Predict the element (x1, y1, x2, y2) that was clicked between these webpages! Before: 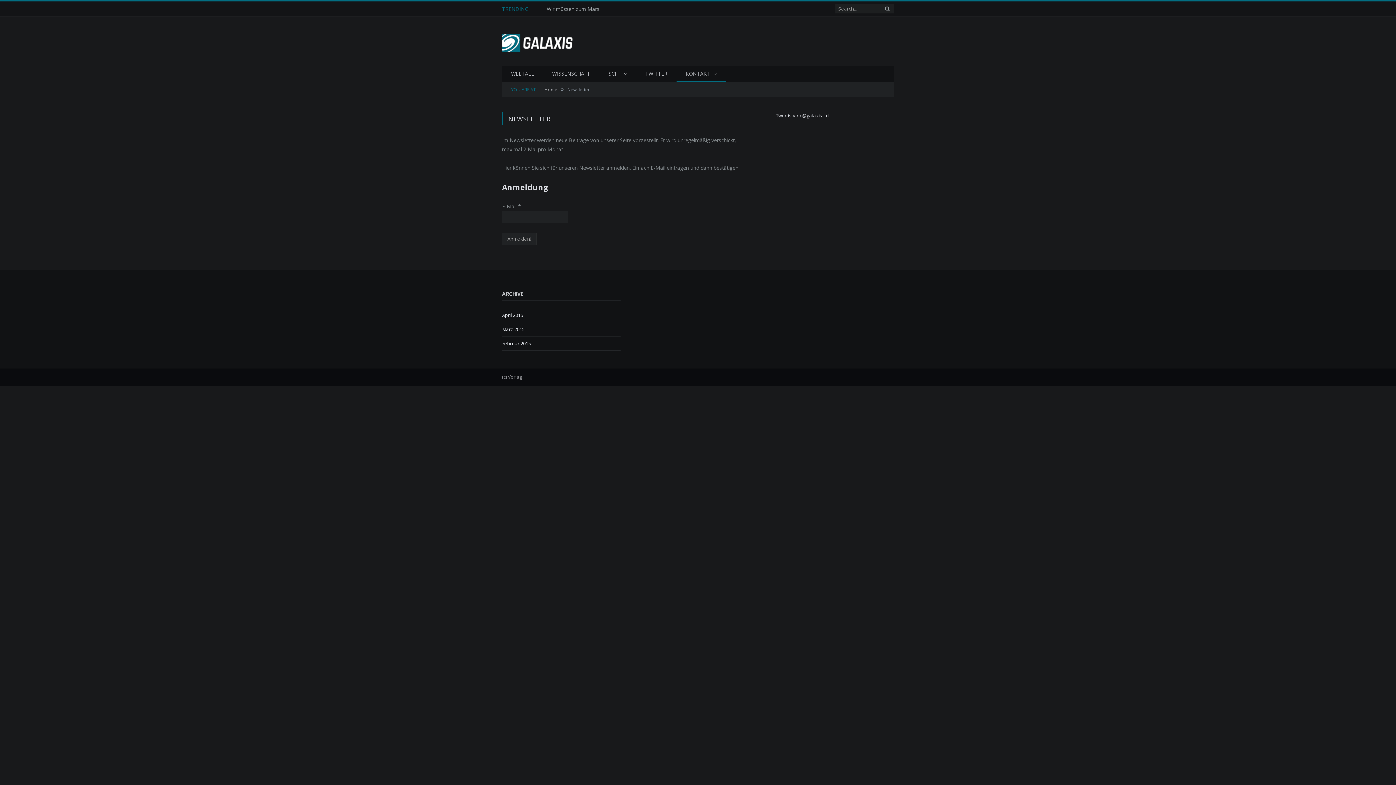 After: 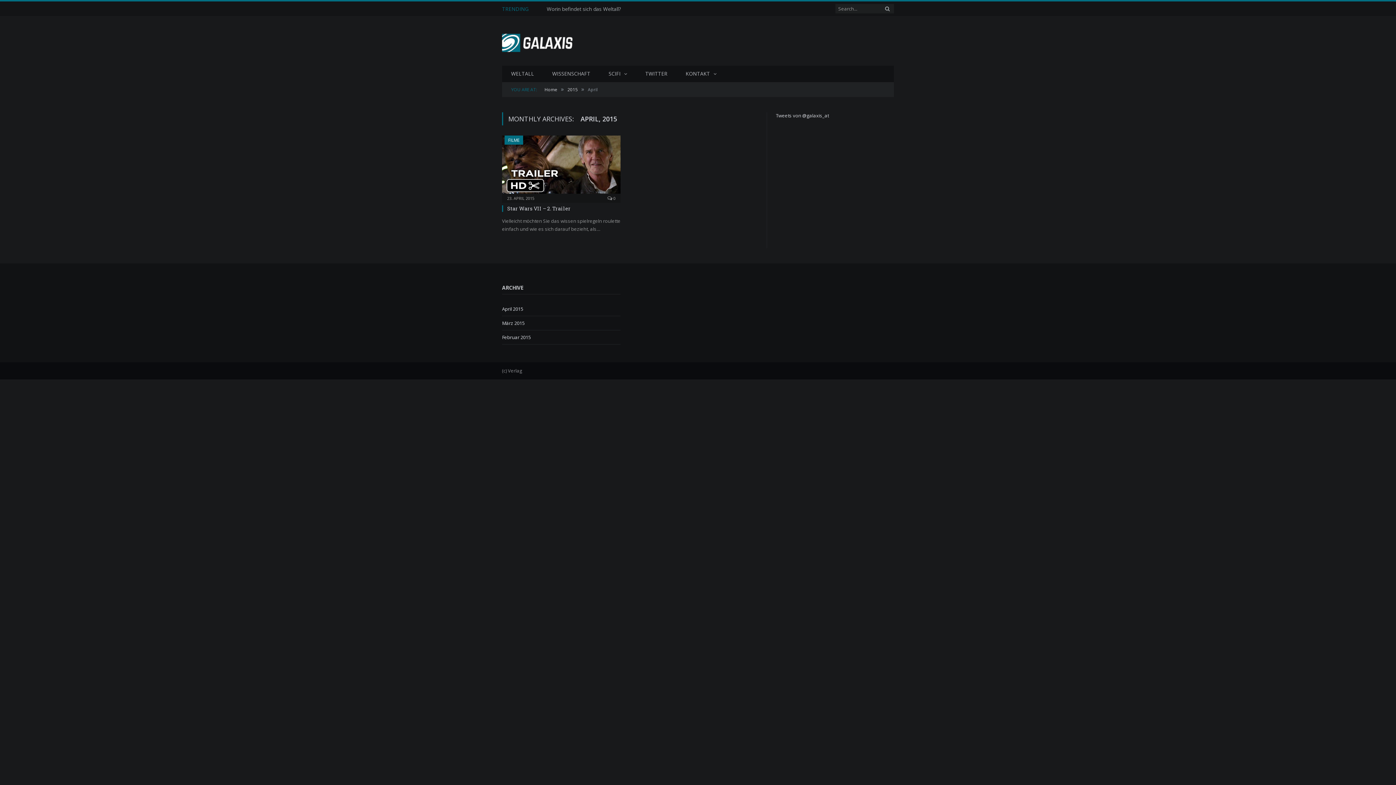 Action: label: April 2015 bbox: (502, 311, 523, 318)